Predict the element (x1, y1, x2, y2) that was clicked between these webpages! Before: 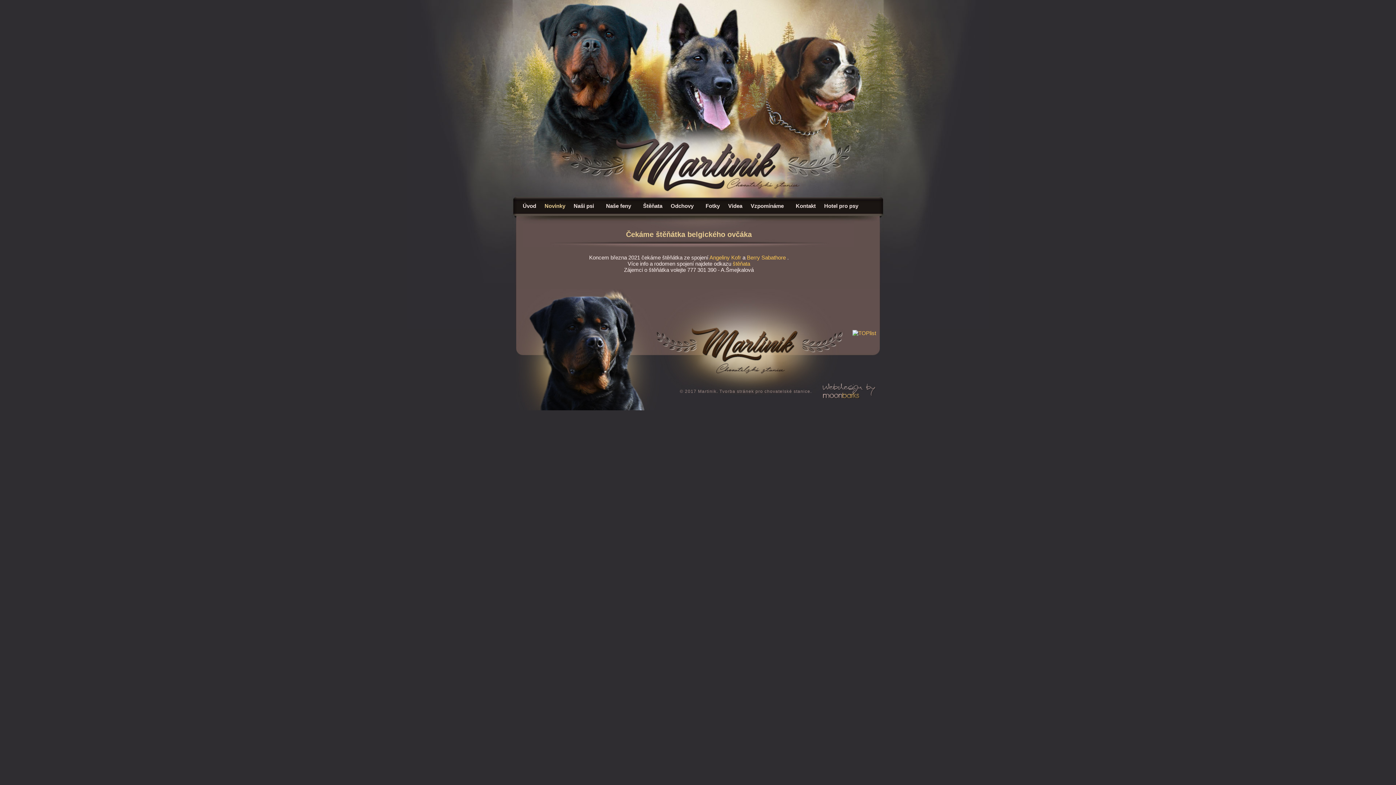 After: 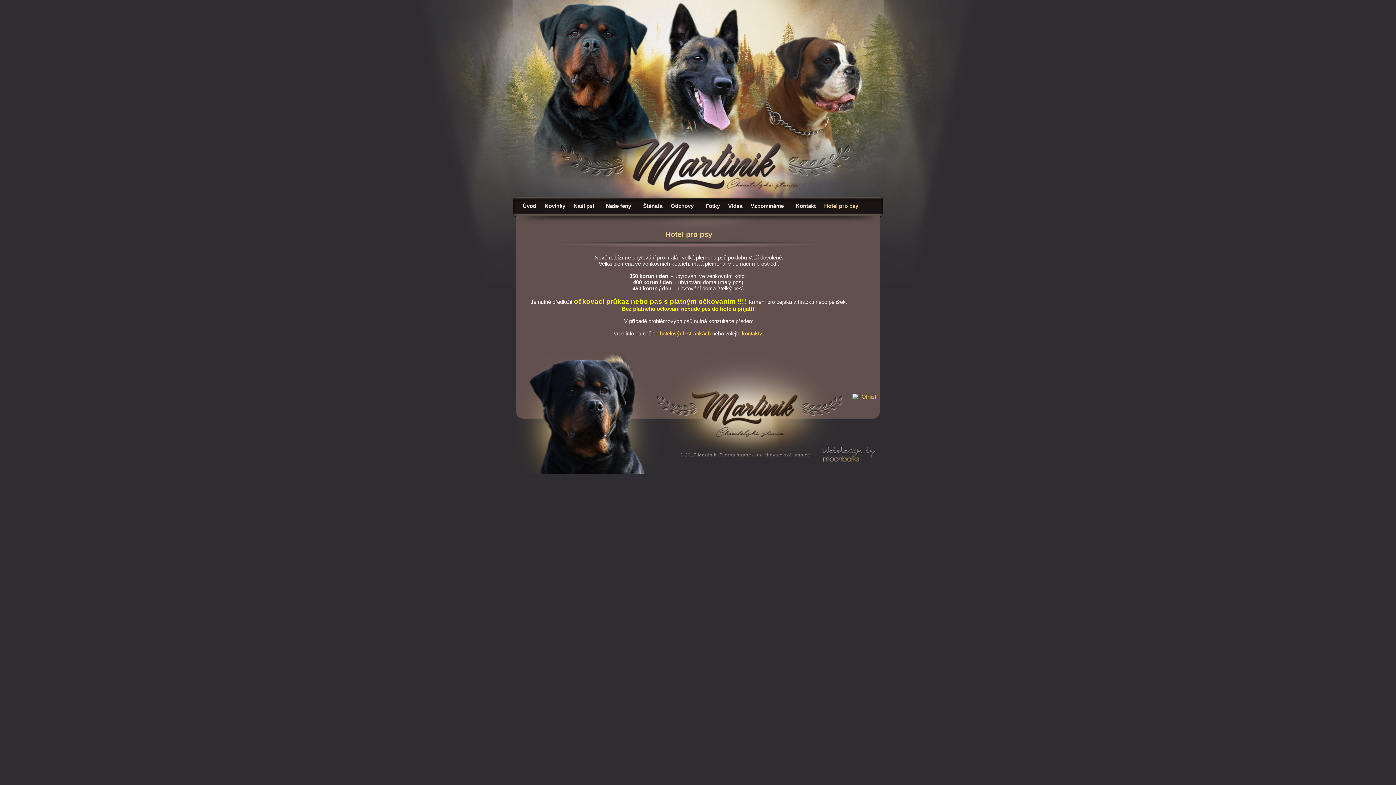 Action: label: Hotel pro psy bbox: (821, 200, 864, 212)